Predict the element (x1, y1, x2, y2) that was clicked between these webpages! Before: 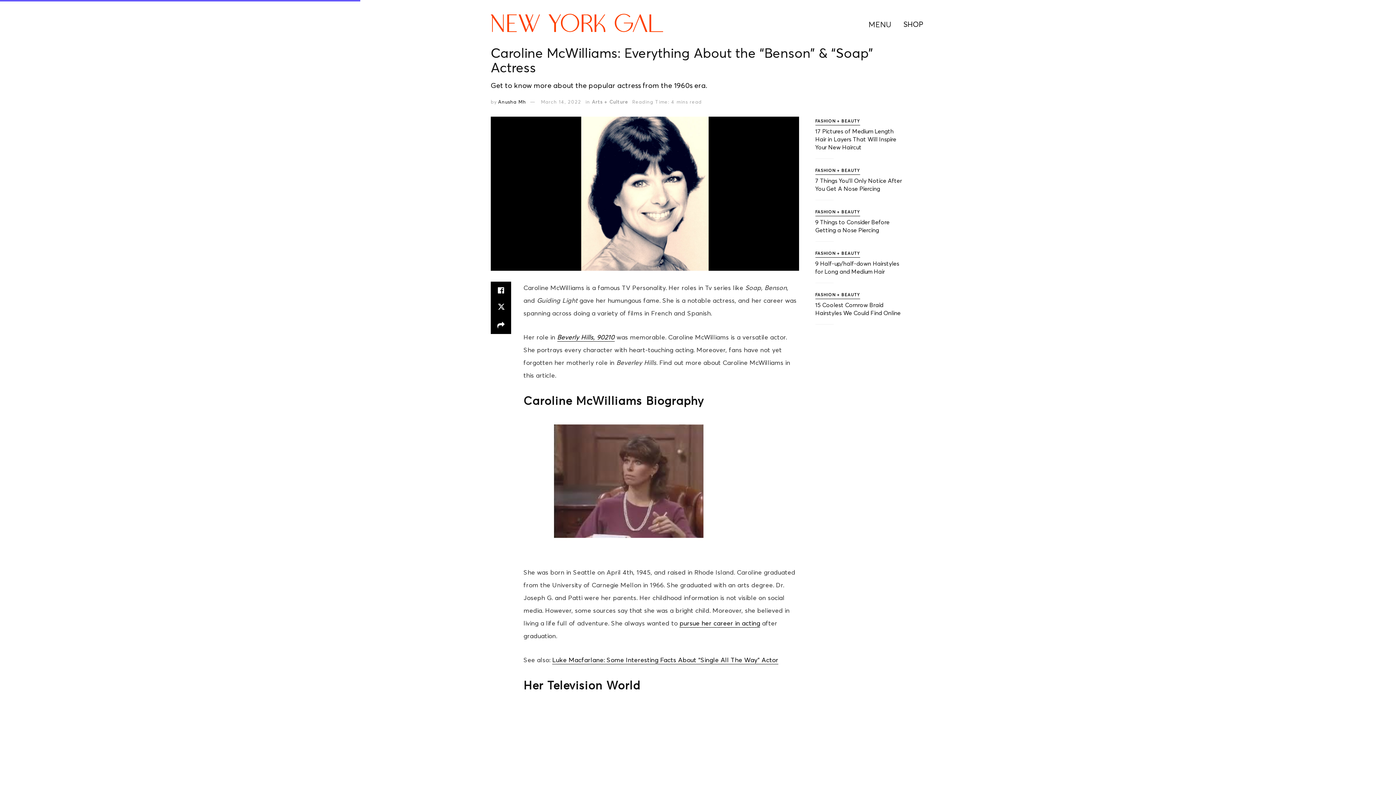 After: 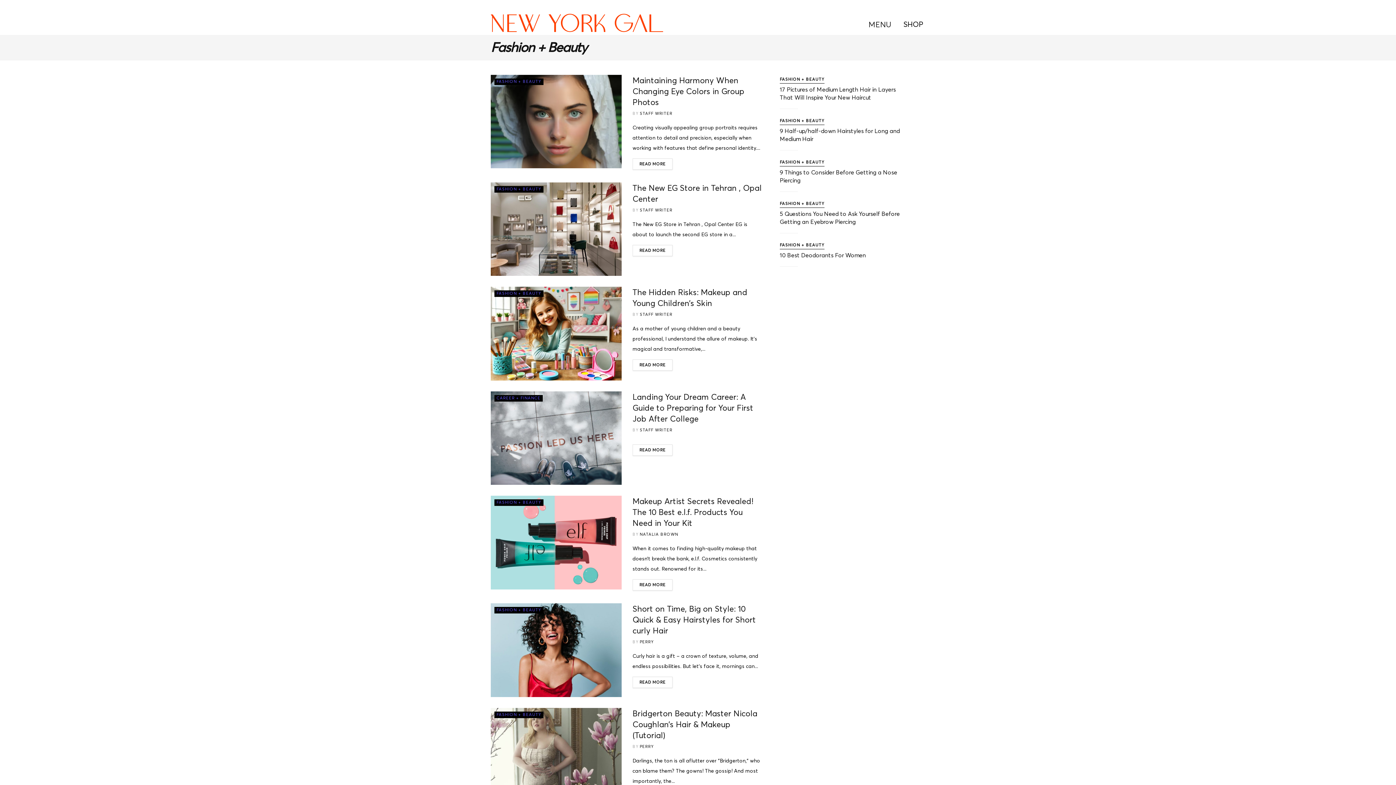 Action: bbox: (815, 208, 860, 216) label: FASHION + BEAUTY